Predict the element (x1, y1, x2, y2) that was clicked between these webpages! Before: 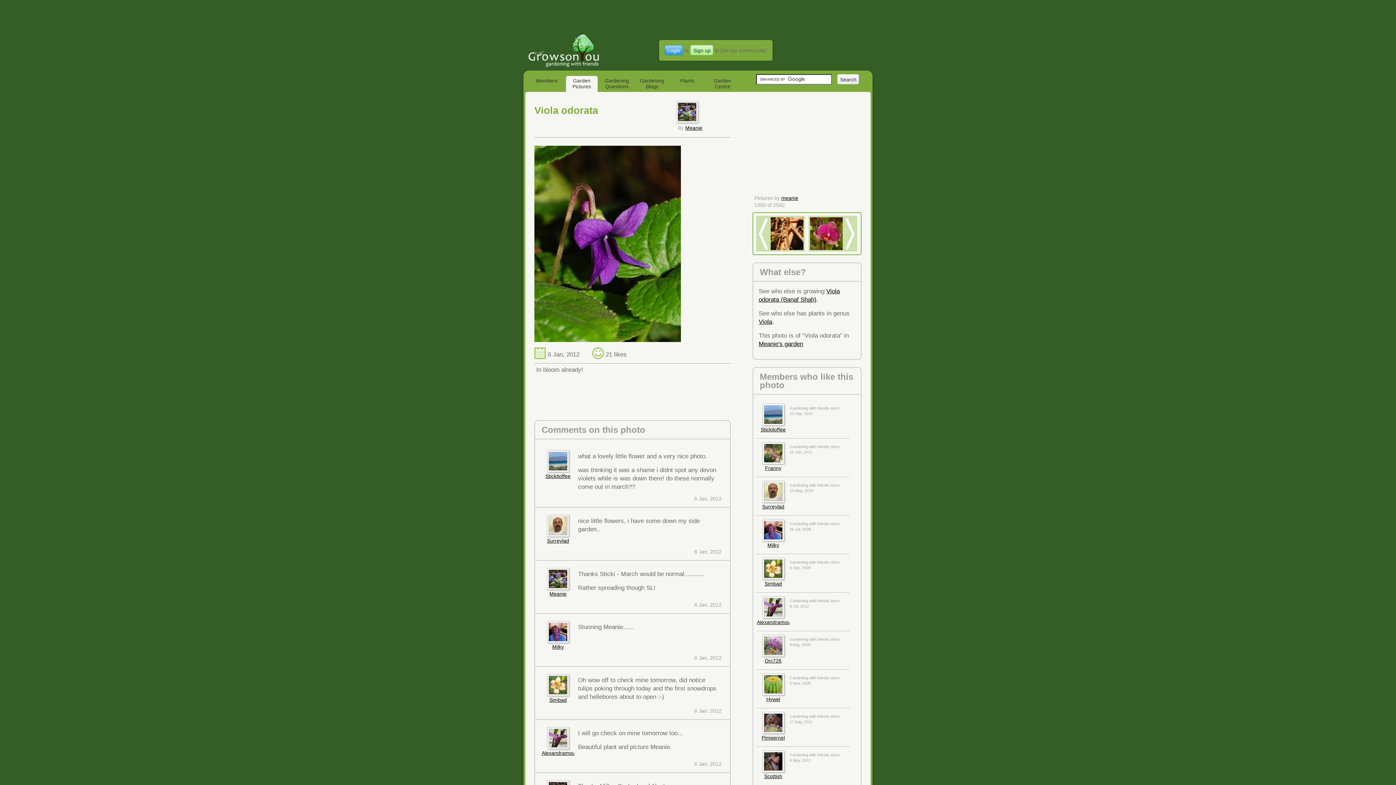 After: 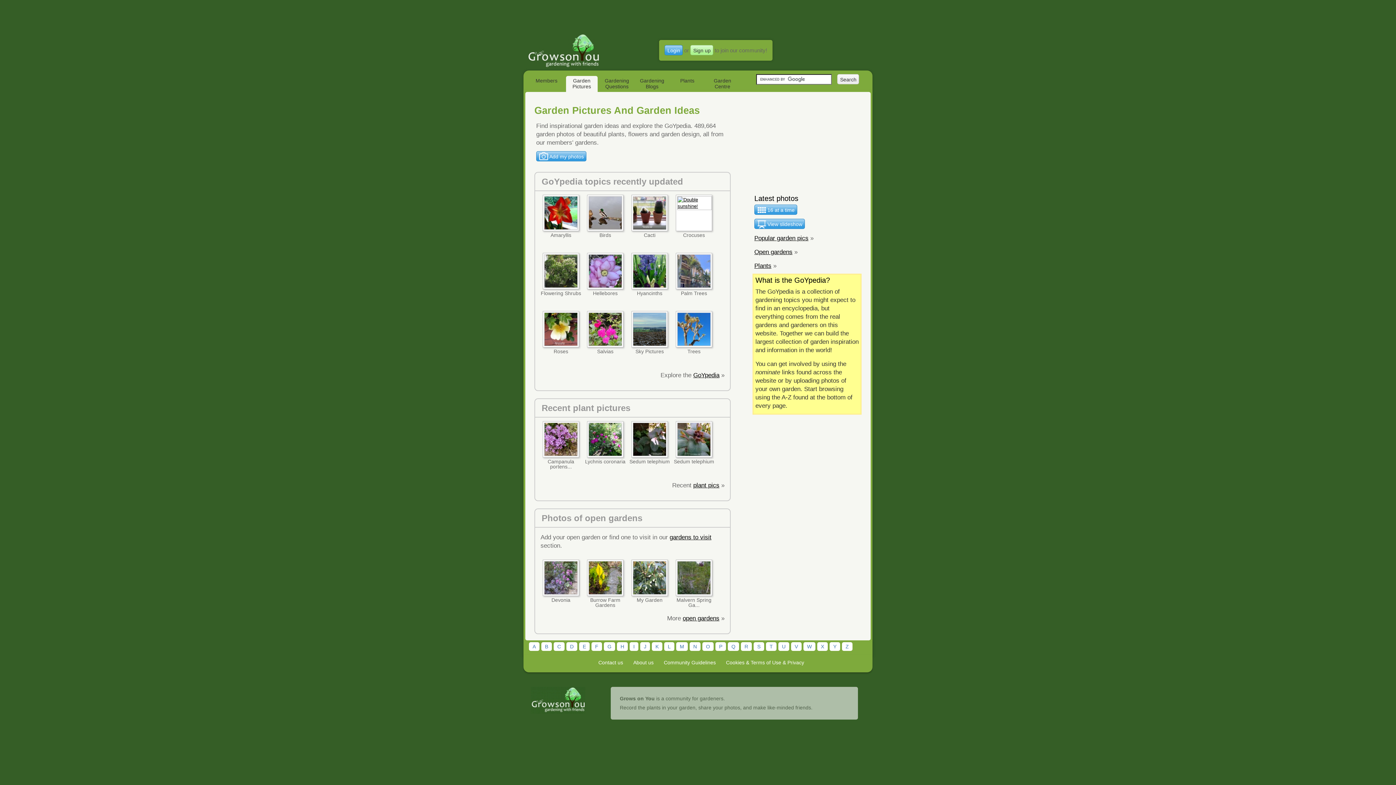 Action: bbox: (566, 76, 597, 92) label: Garden Pictures